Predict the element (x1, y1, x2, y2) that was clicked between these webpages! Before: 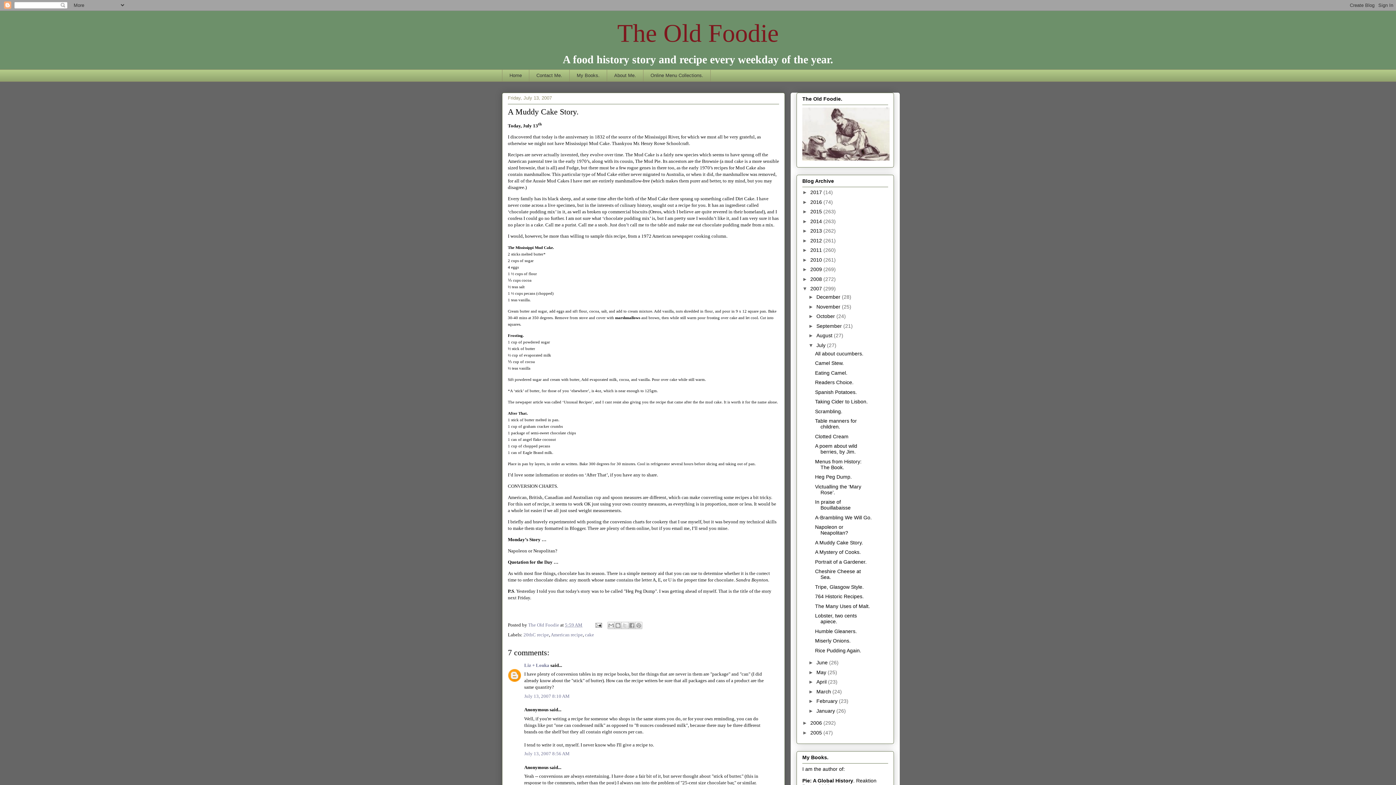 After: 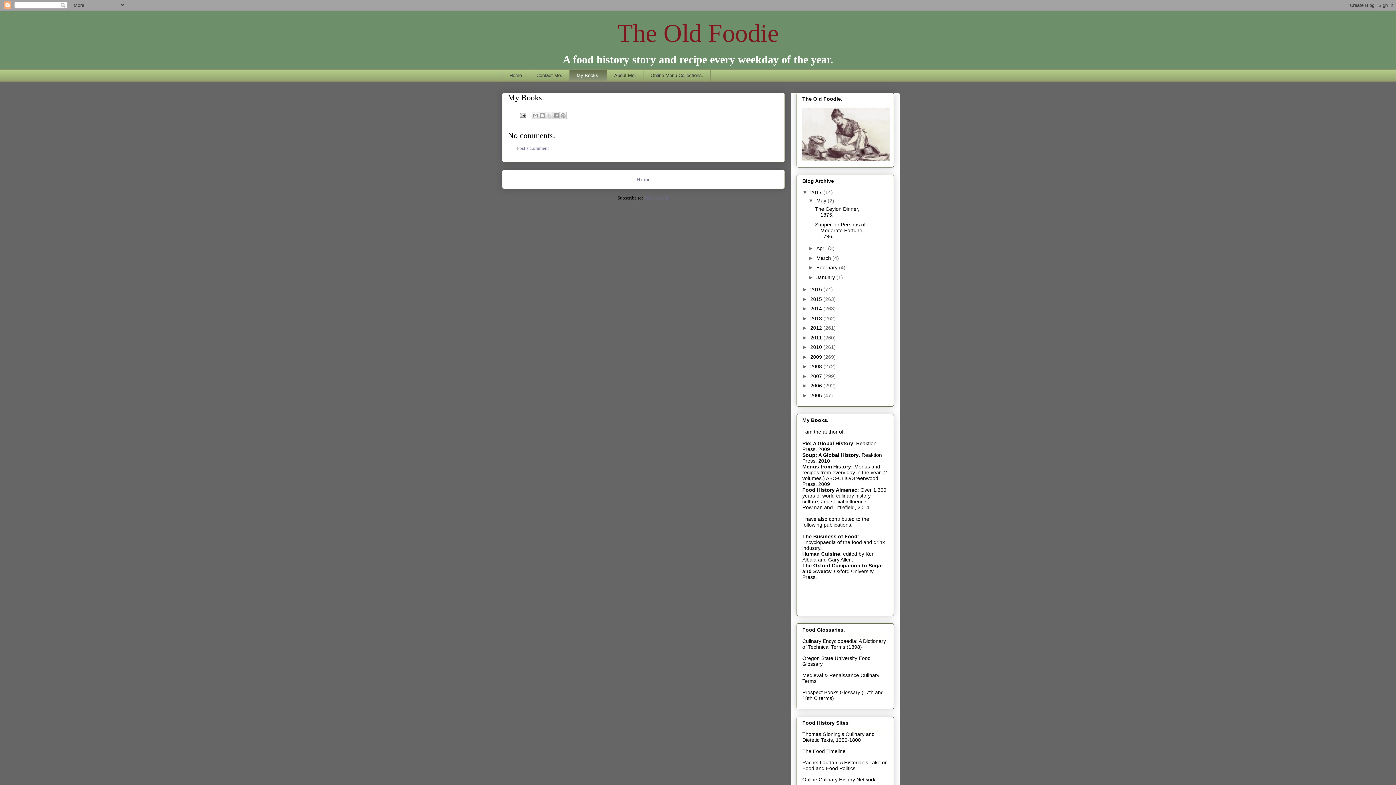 Action: bbox: (569, 69, 606, 81) label: My Books.